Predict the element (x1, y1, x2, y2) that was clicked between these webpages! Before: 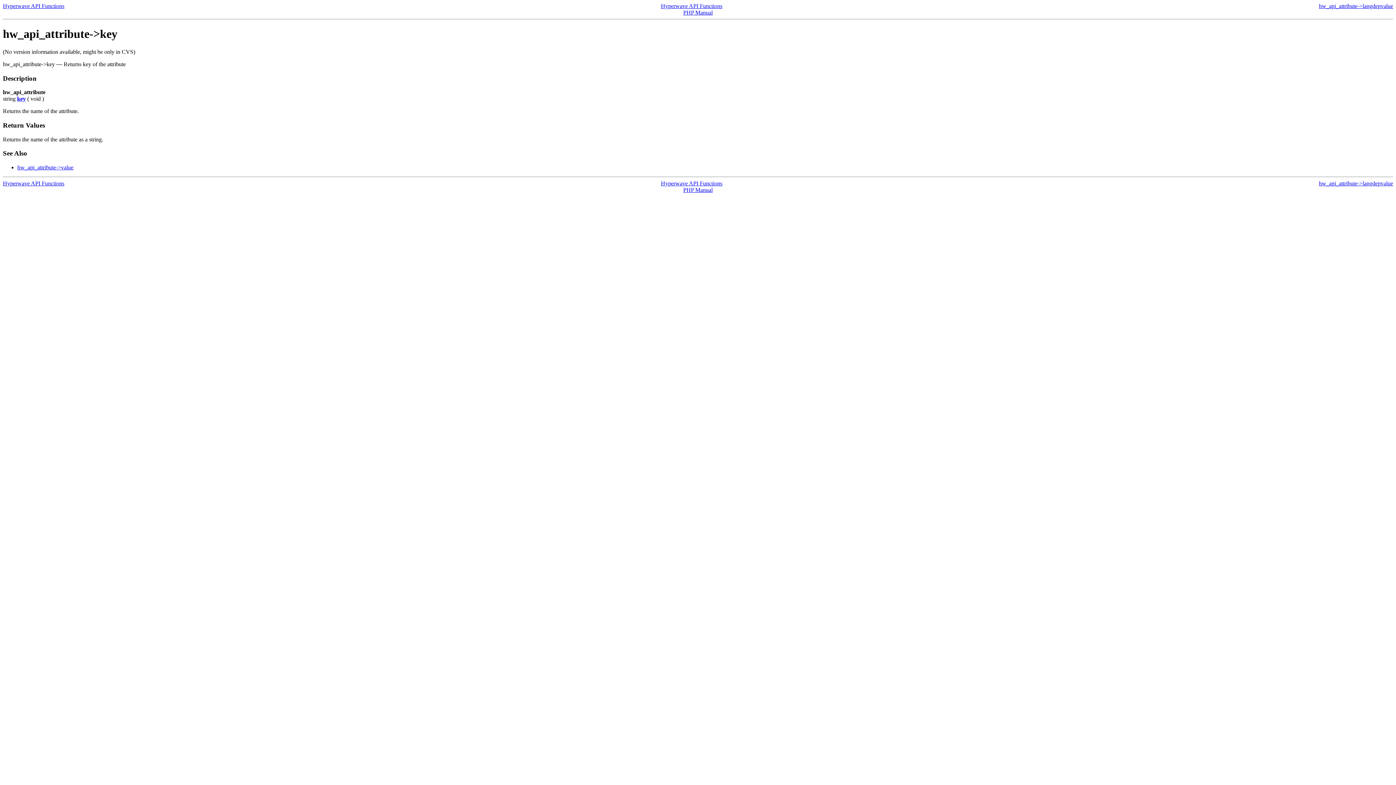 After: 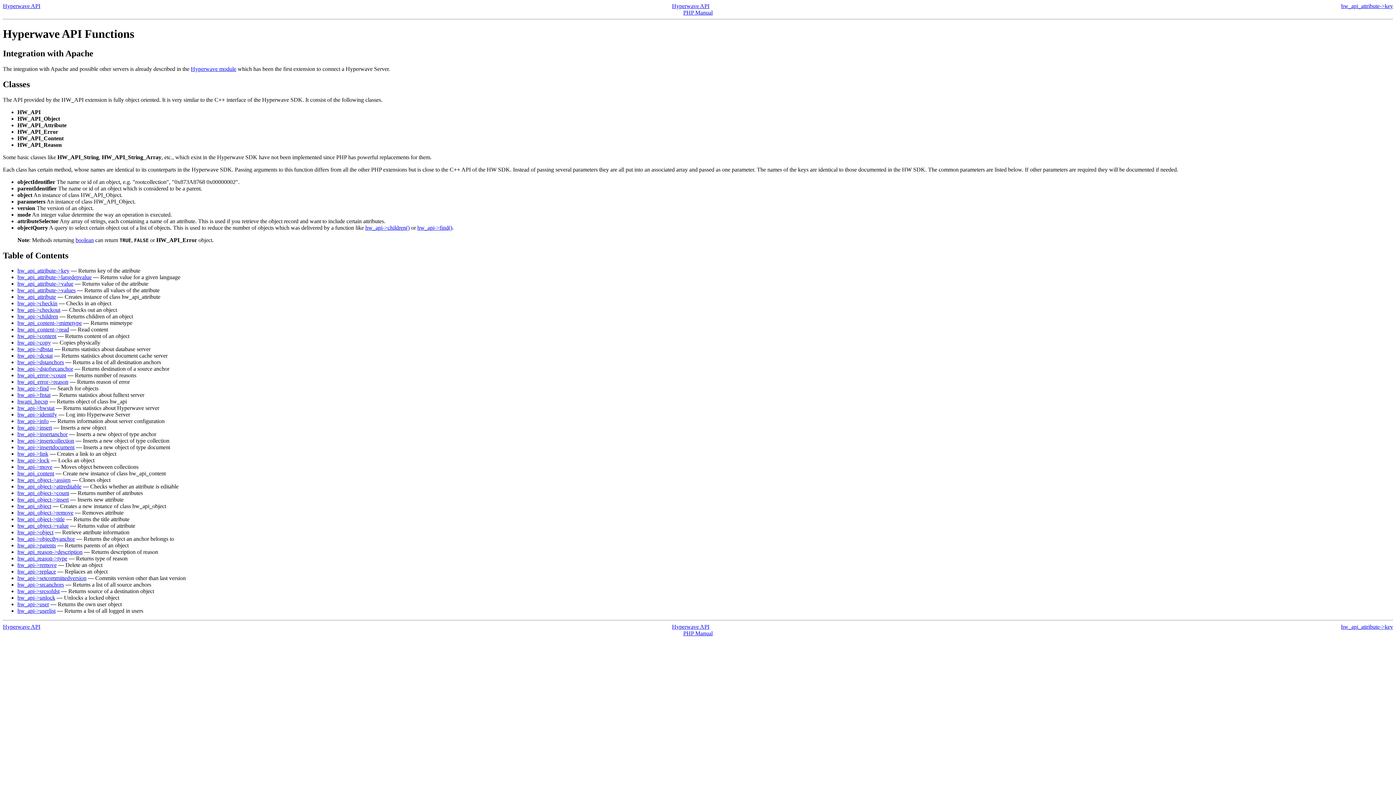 Action: bbox: (661, 2, 722, 9) label: Hyperwave API Functions